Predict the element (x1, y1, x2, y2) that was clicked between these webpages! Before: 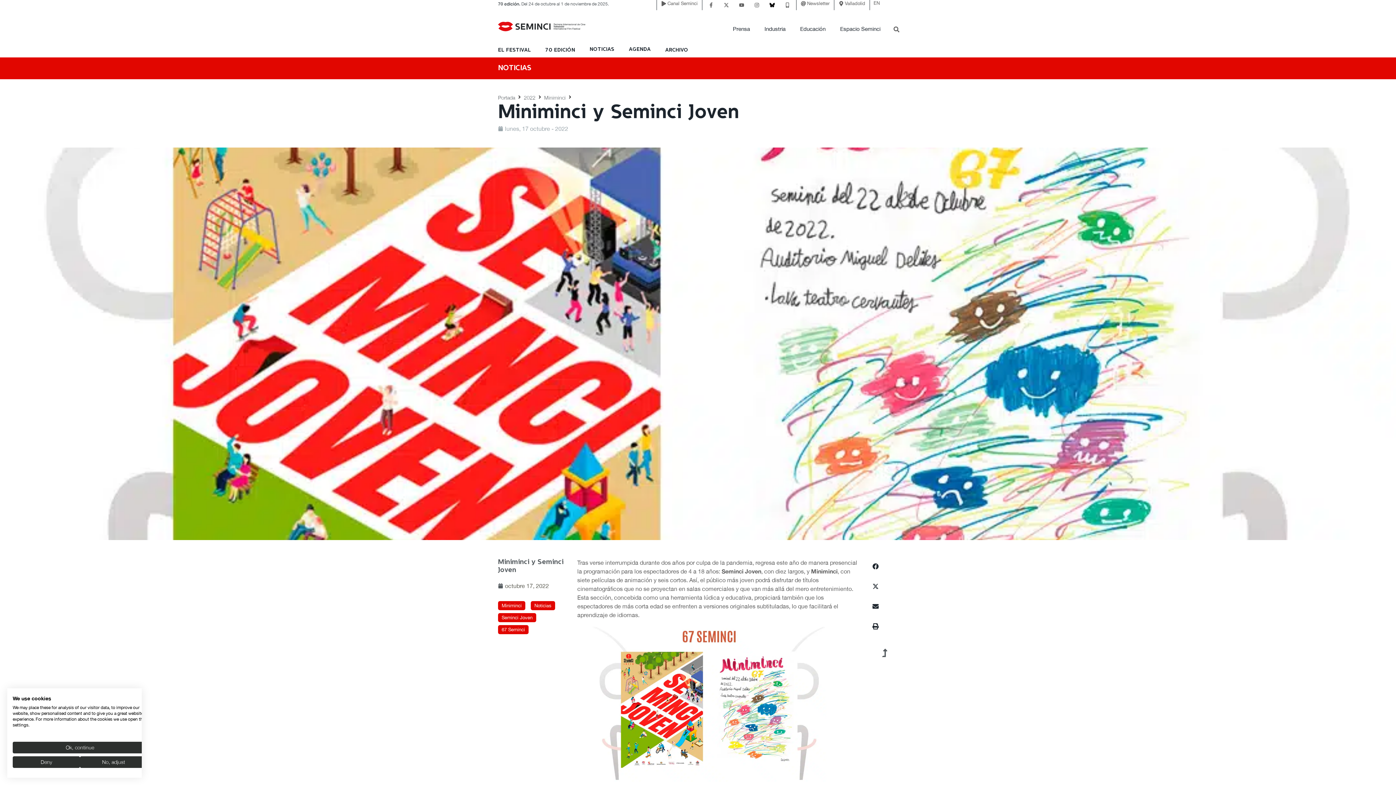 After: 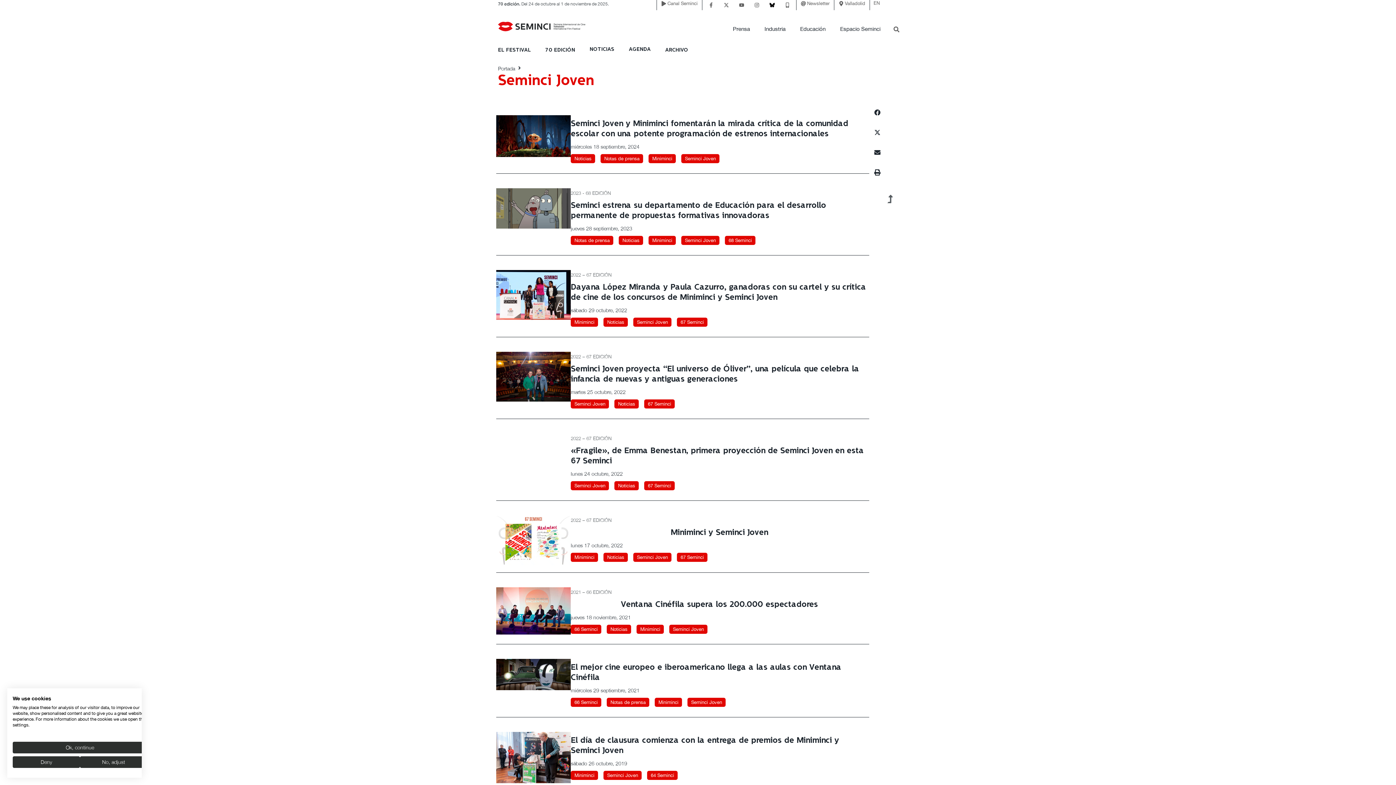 Action: bbox: (498, 613, 536, 622) label: Seminci Joven